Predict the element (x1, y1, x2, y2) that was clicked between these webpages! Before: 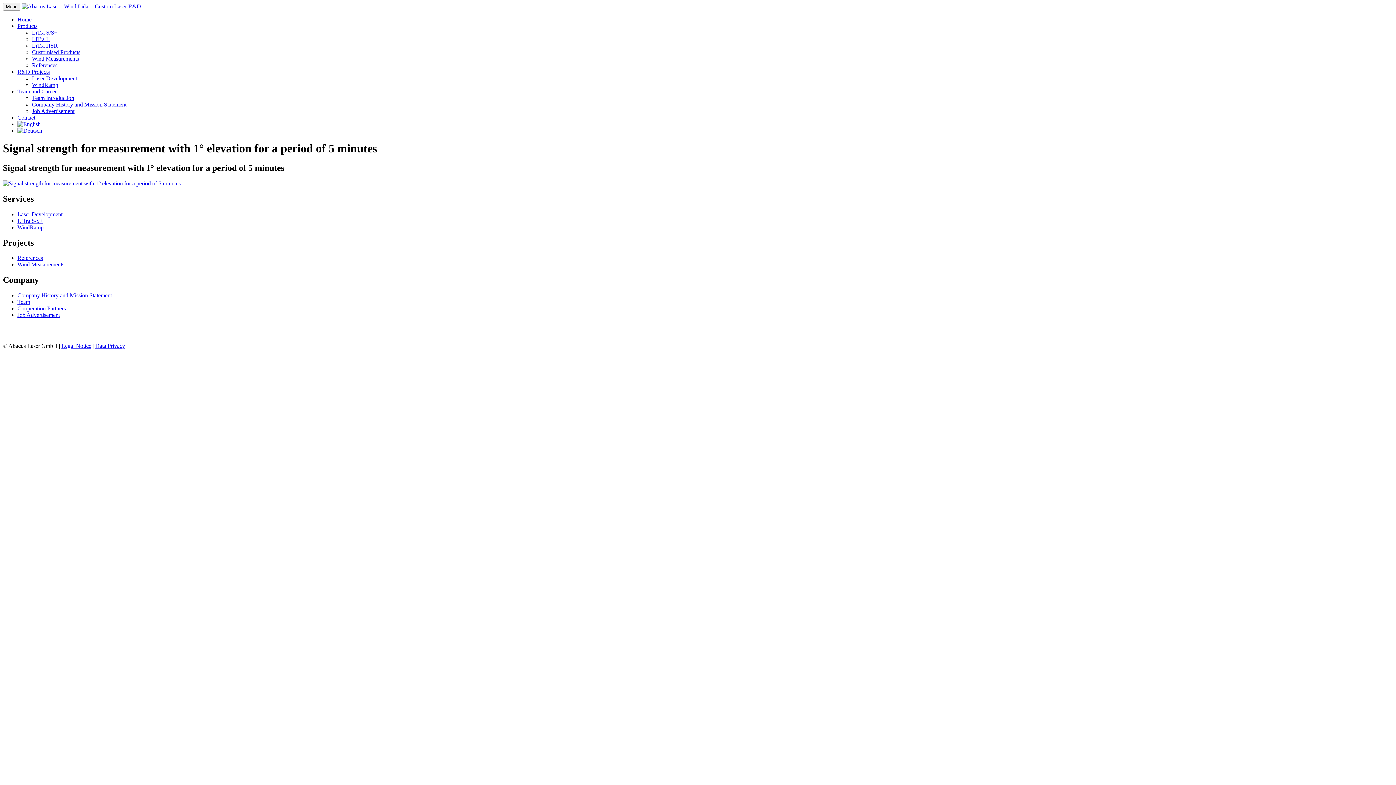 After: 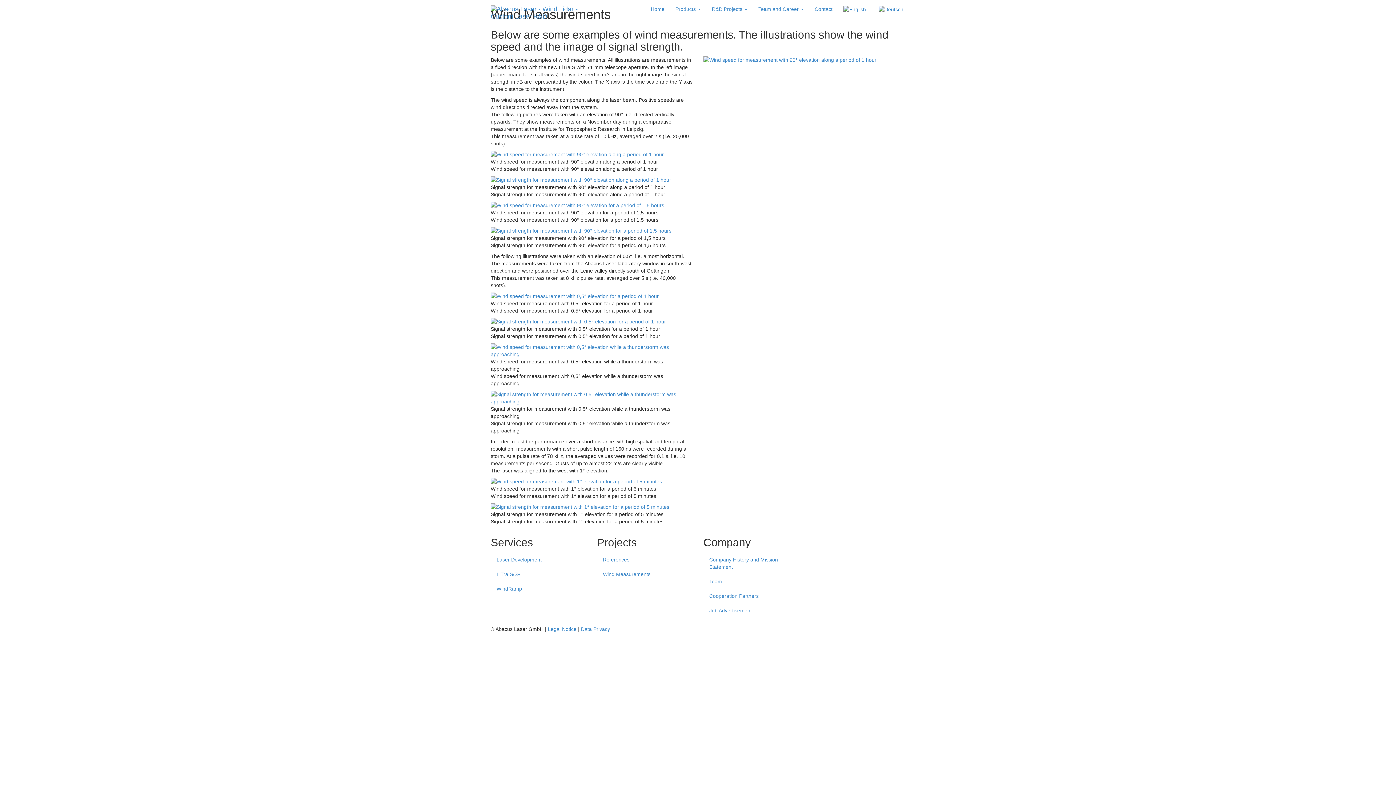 Action: bbox: (17, 261, 64, 267) label: Wind Measurements